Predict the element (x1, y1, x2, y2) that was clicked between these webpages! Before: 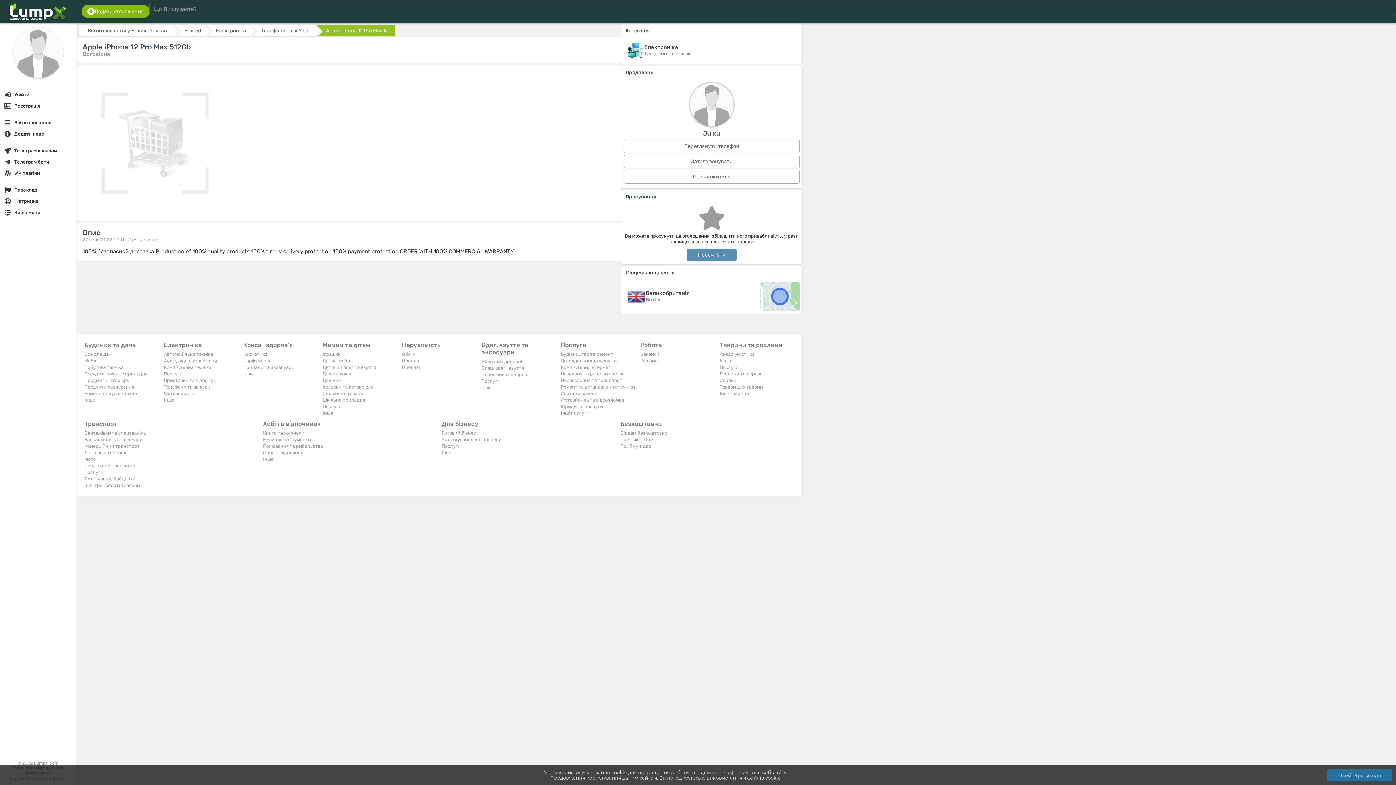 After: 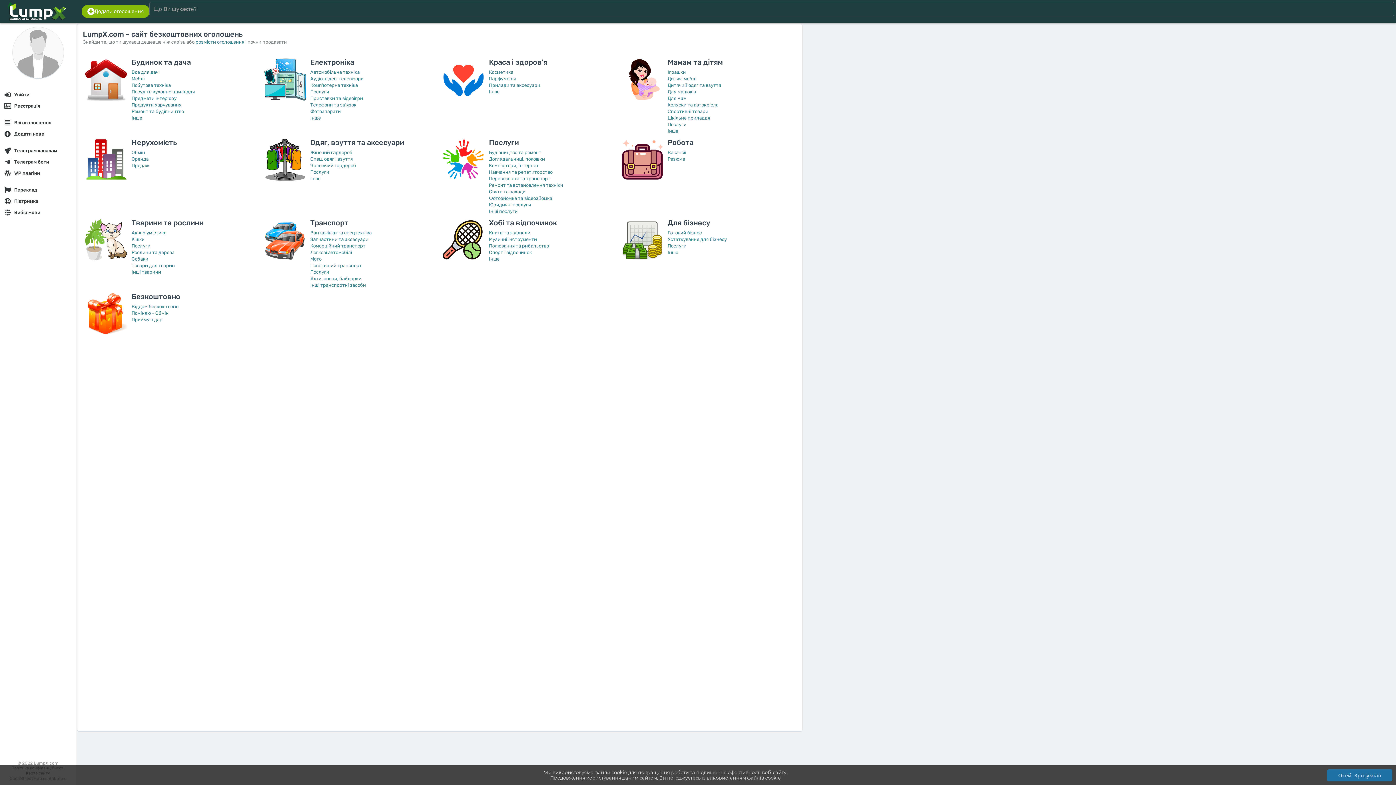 Action: bbox: (5, 17, 67, 22)